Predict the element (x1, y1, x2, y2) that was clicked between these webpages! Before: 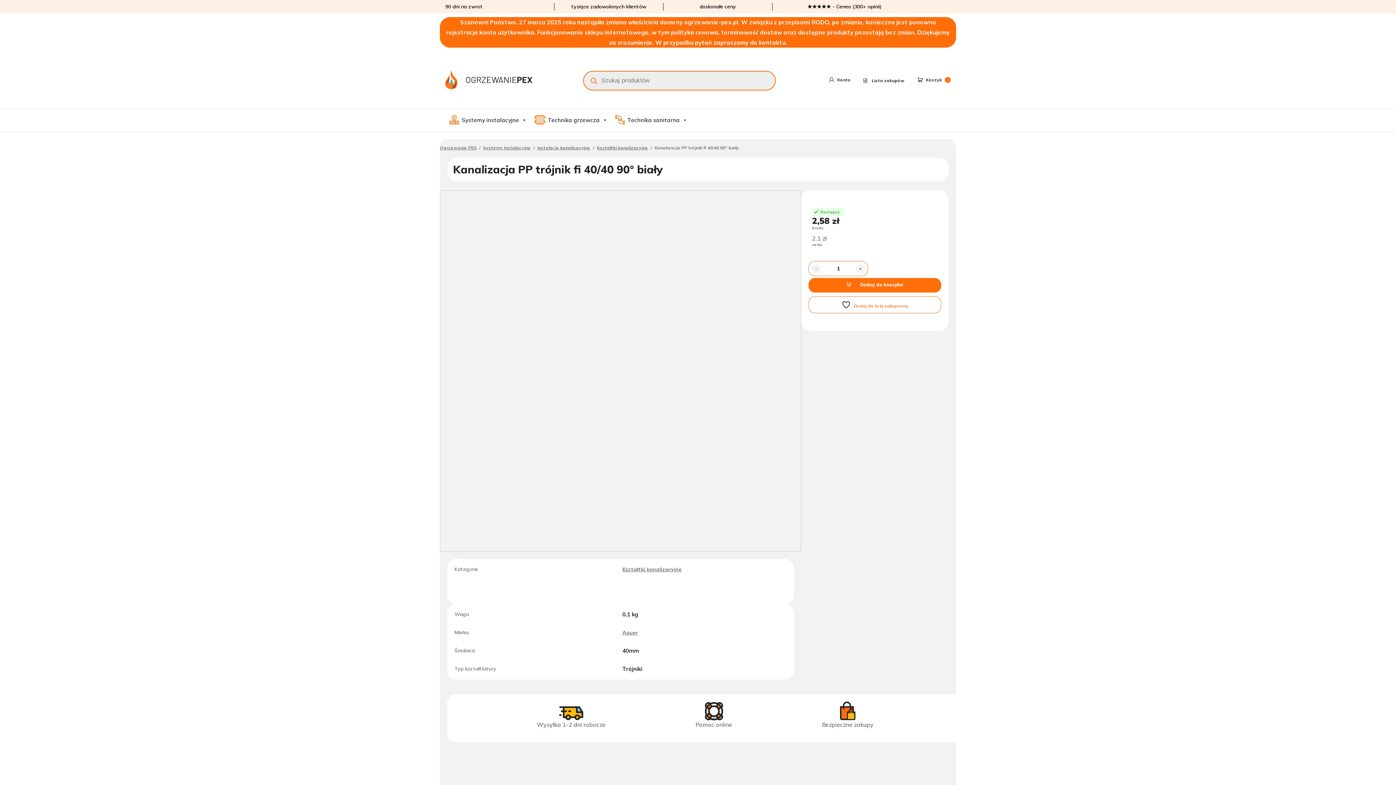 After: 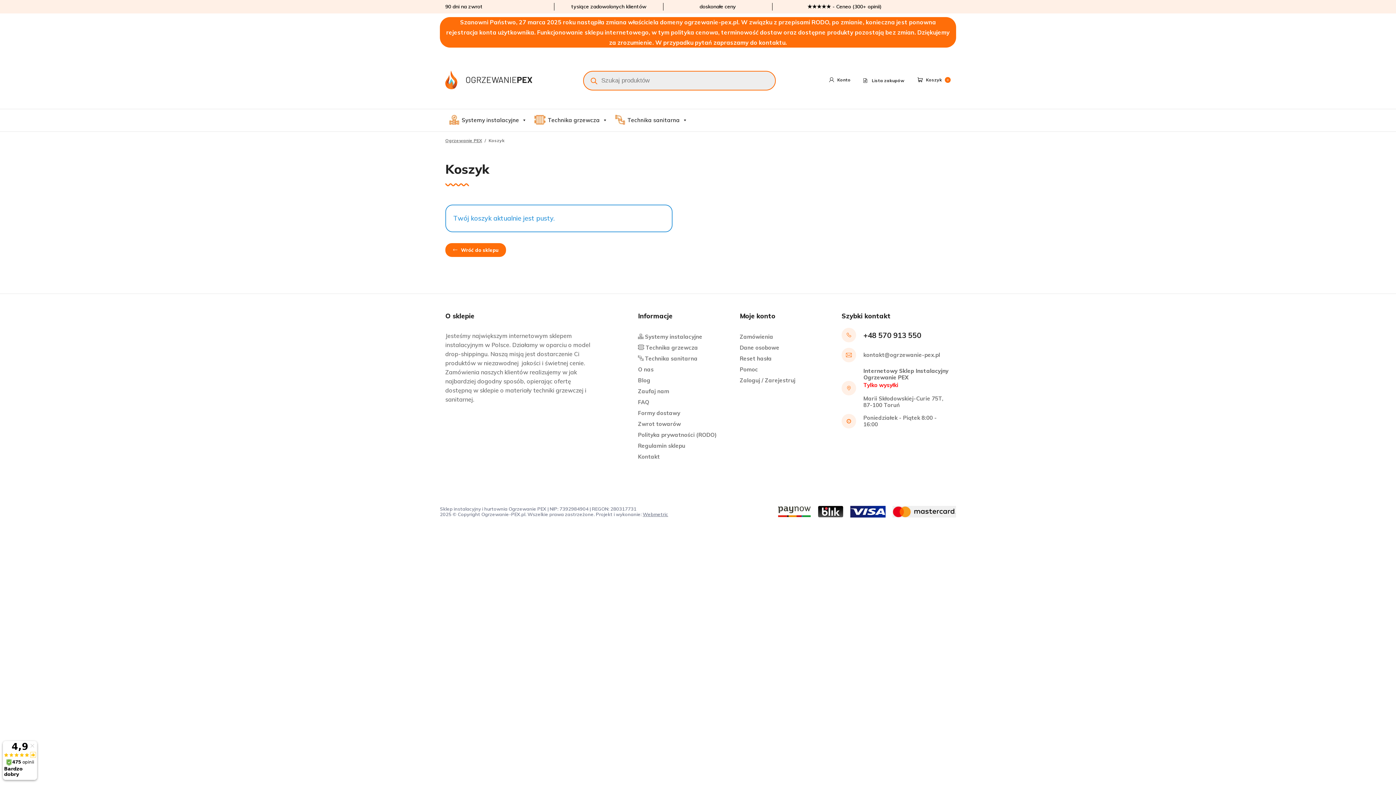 Action: label: Koszyk
0 bbox: (917, 75, 950, 84)